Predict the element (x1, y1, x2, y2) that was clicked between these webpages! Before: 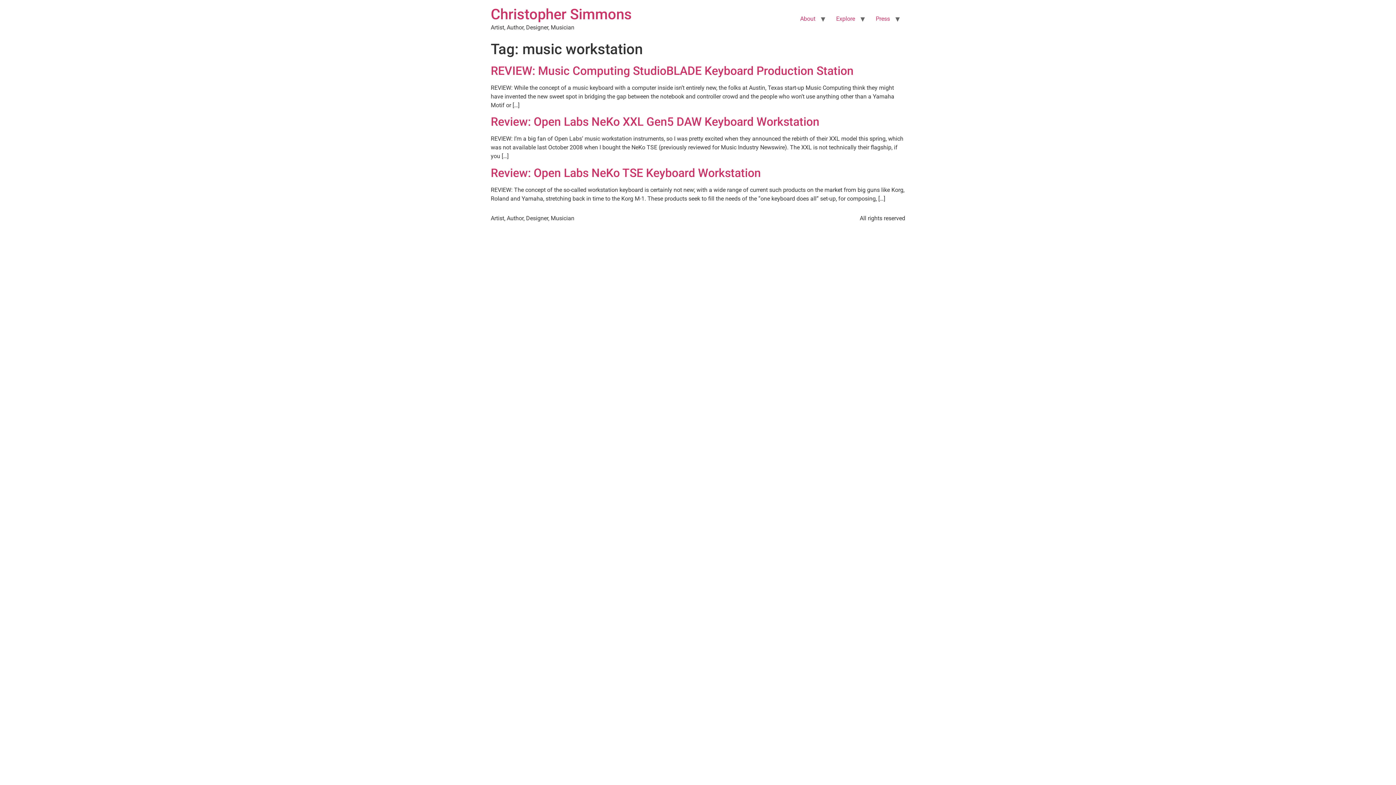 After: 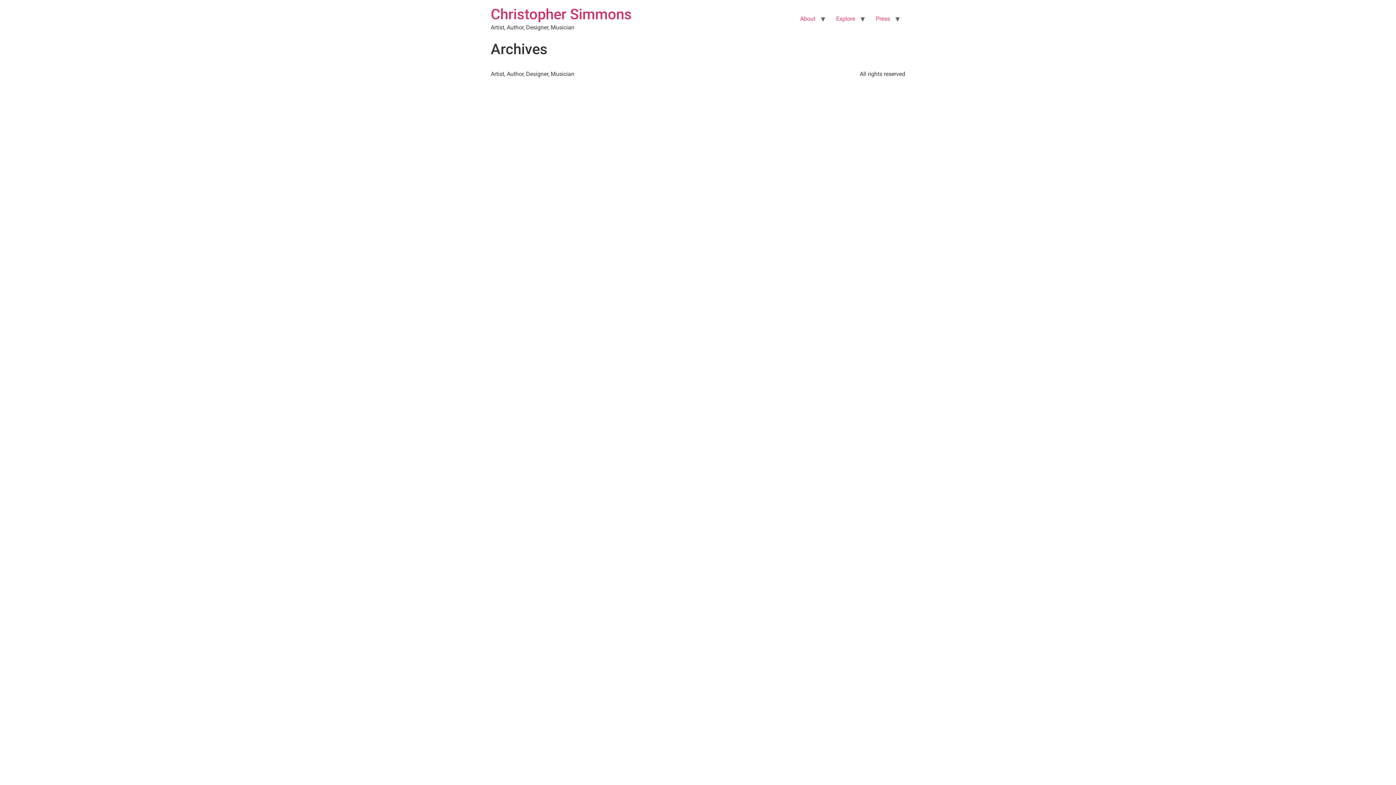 Action: label: Explore bbox: (830, 11, 860, 26)